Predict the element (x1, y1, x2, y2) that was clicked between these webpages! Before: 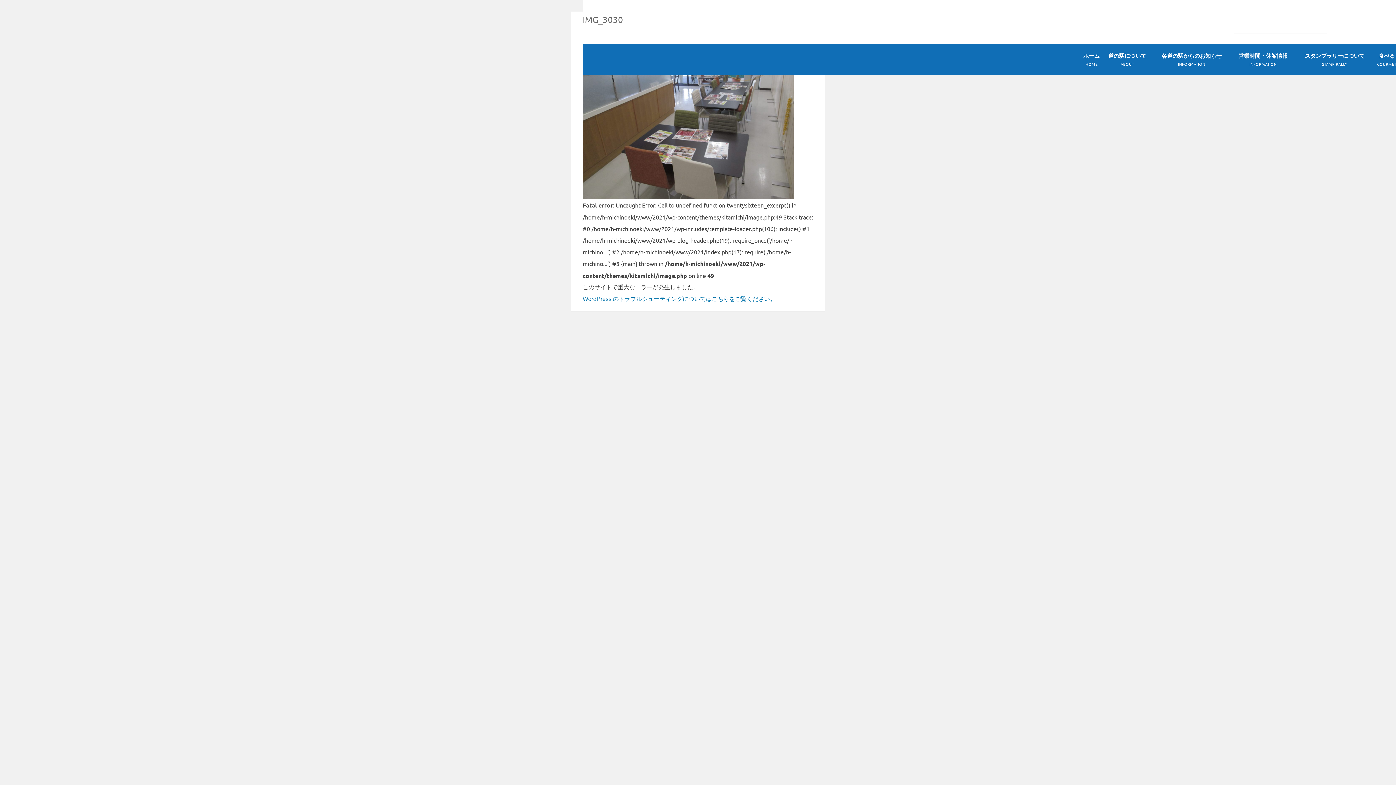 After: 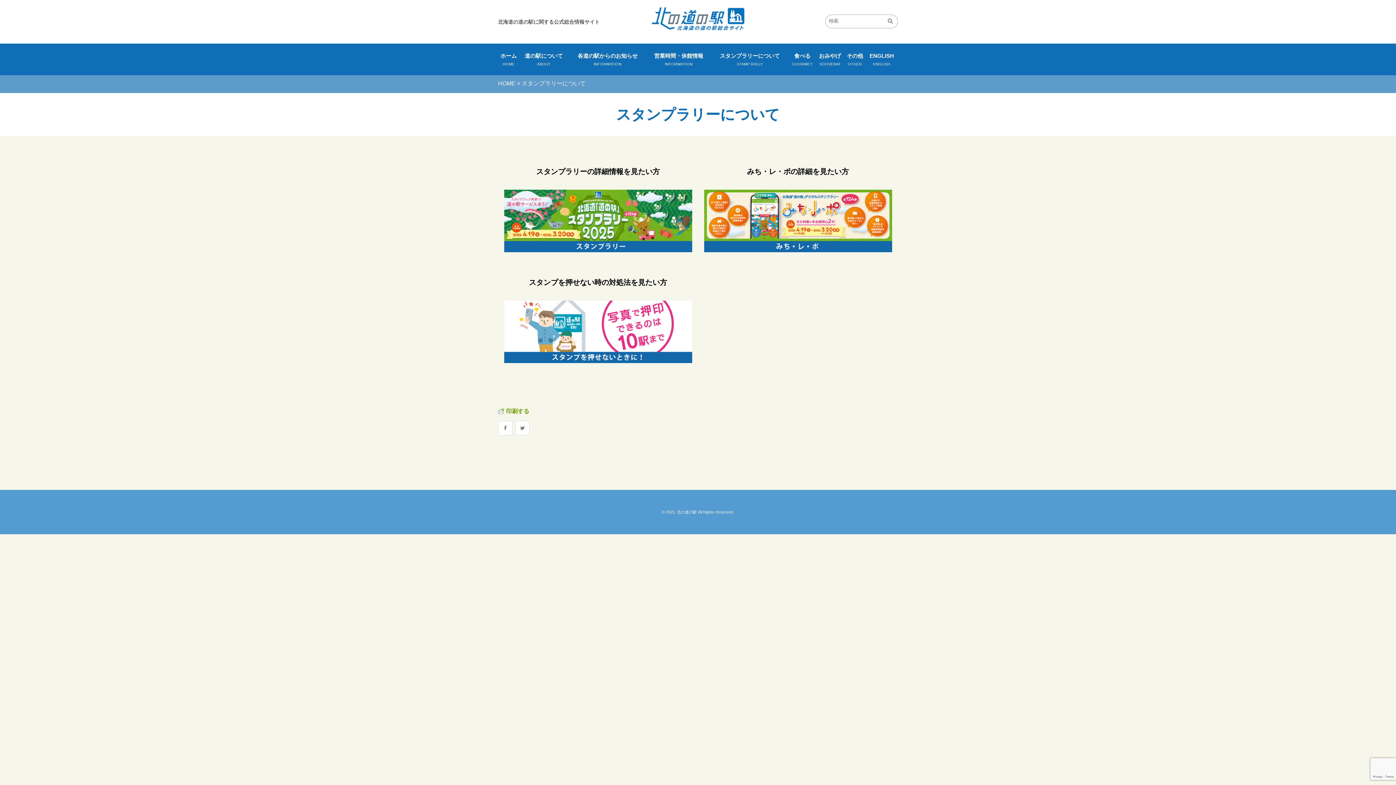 Action: label: スタンプラリーについて
STAMP RALLY bbox: (1295, 43, 1374, 75)